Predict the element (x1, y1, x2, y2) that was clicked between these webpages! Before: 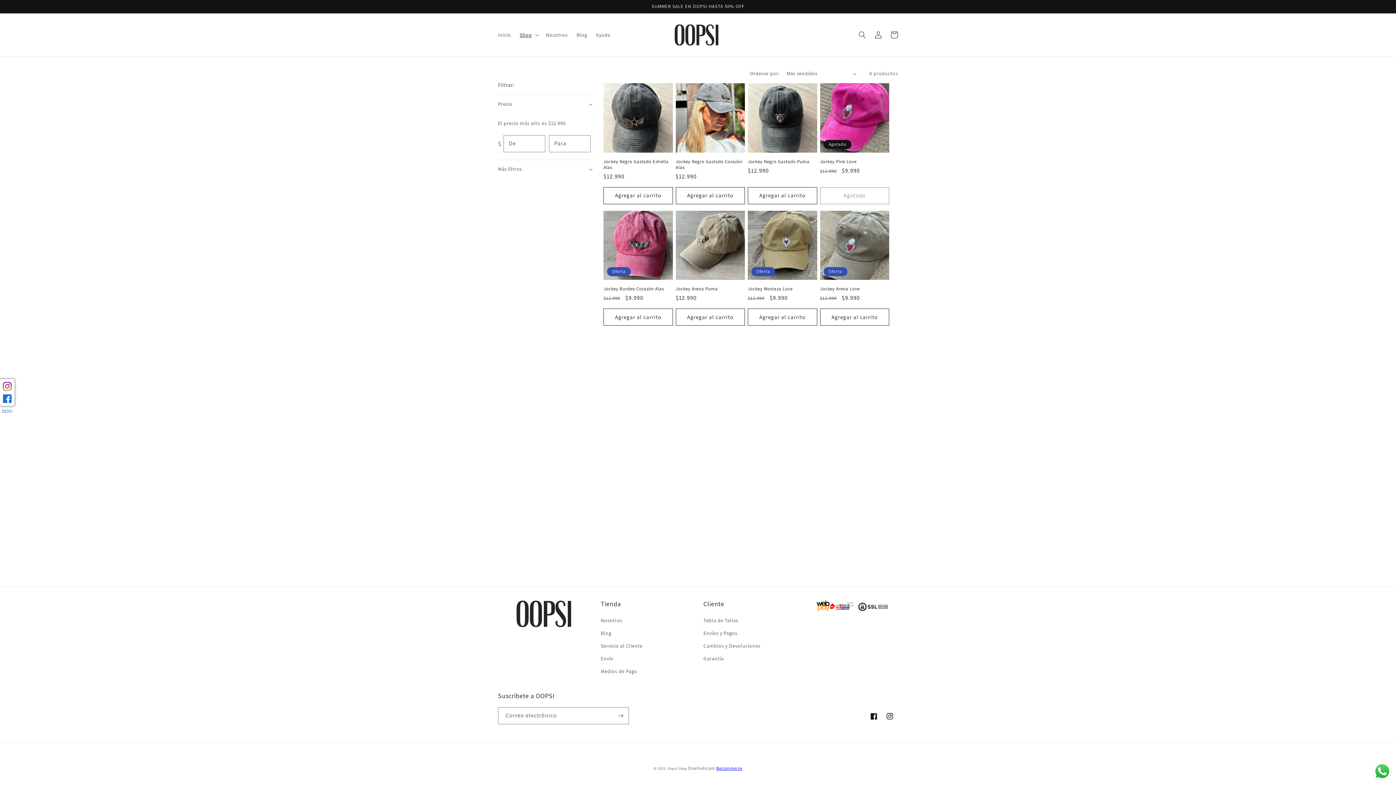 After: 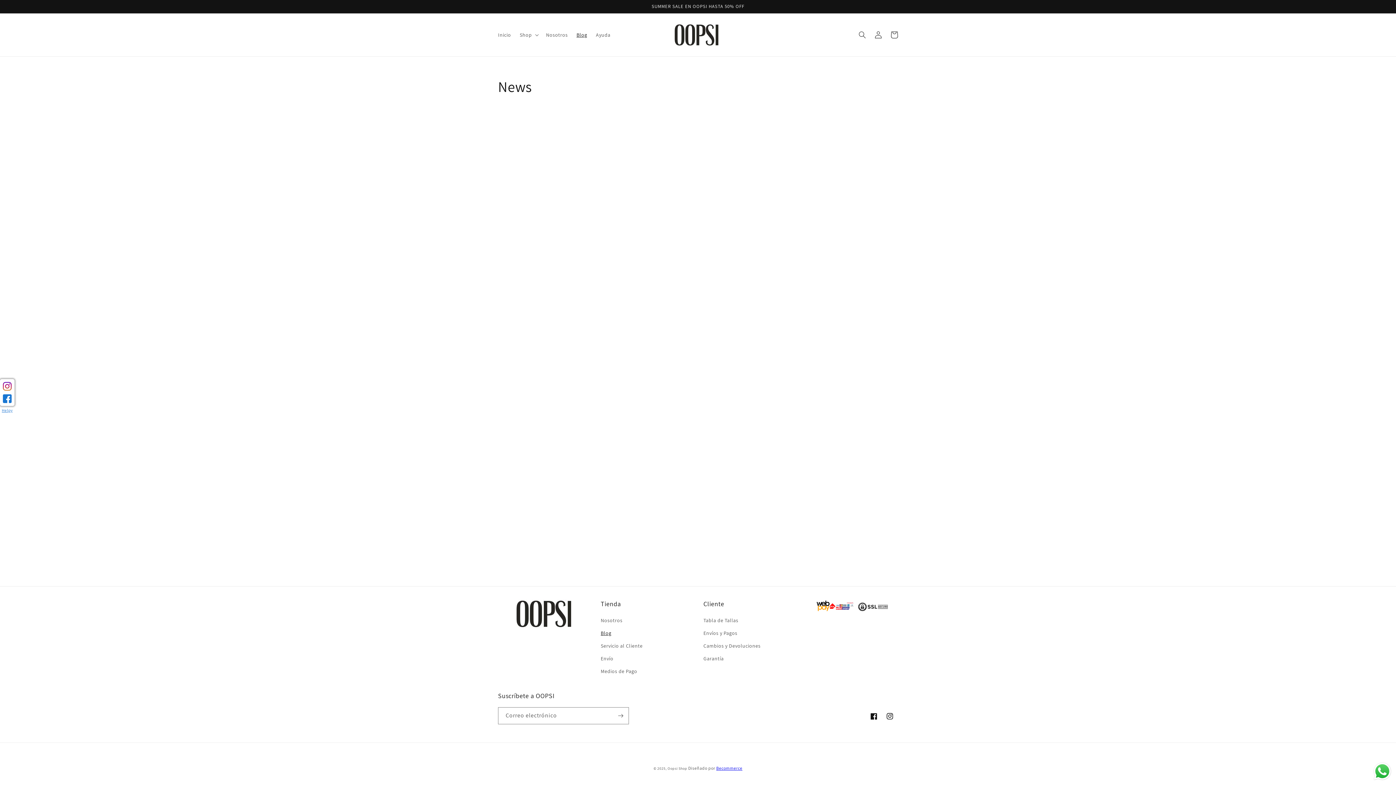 Action: bbox: (600, 627, 611, 640) label: Blog